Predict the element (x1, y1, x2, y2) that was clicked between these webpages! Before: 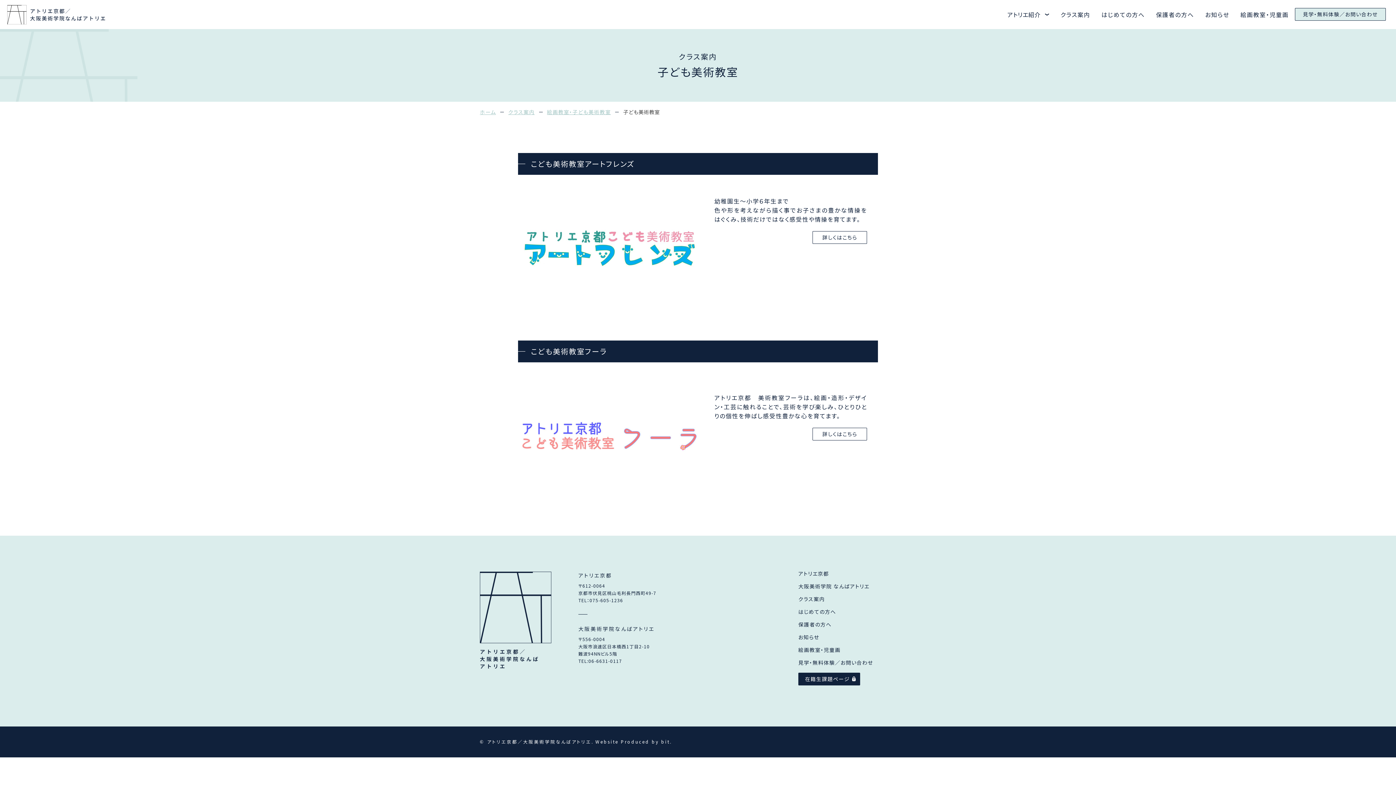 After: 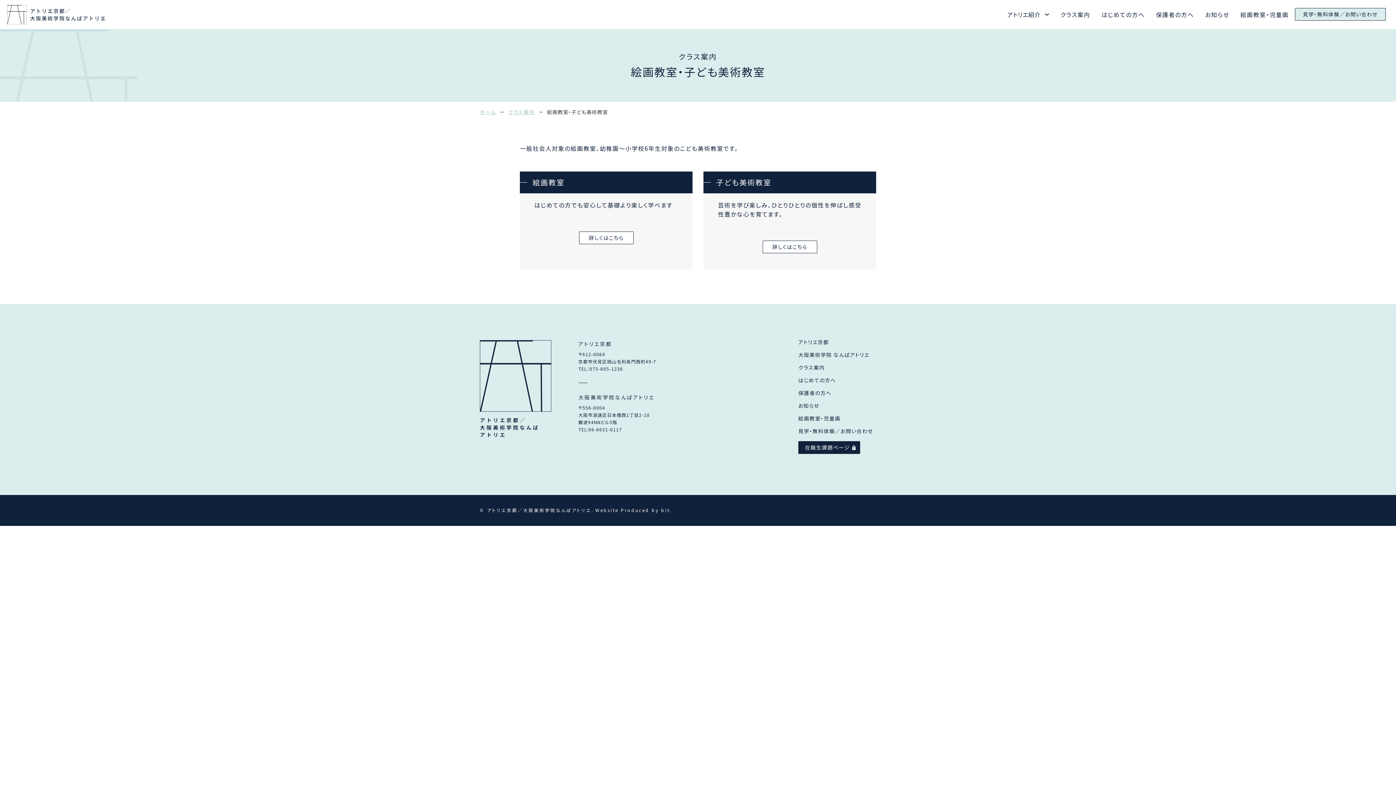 Action: bbox: (798, 646, 840, 653) label: 絵画教室・児童画